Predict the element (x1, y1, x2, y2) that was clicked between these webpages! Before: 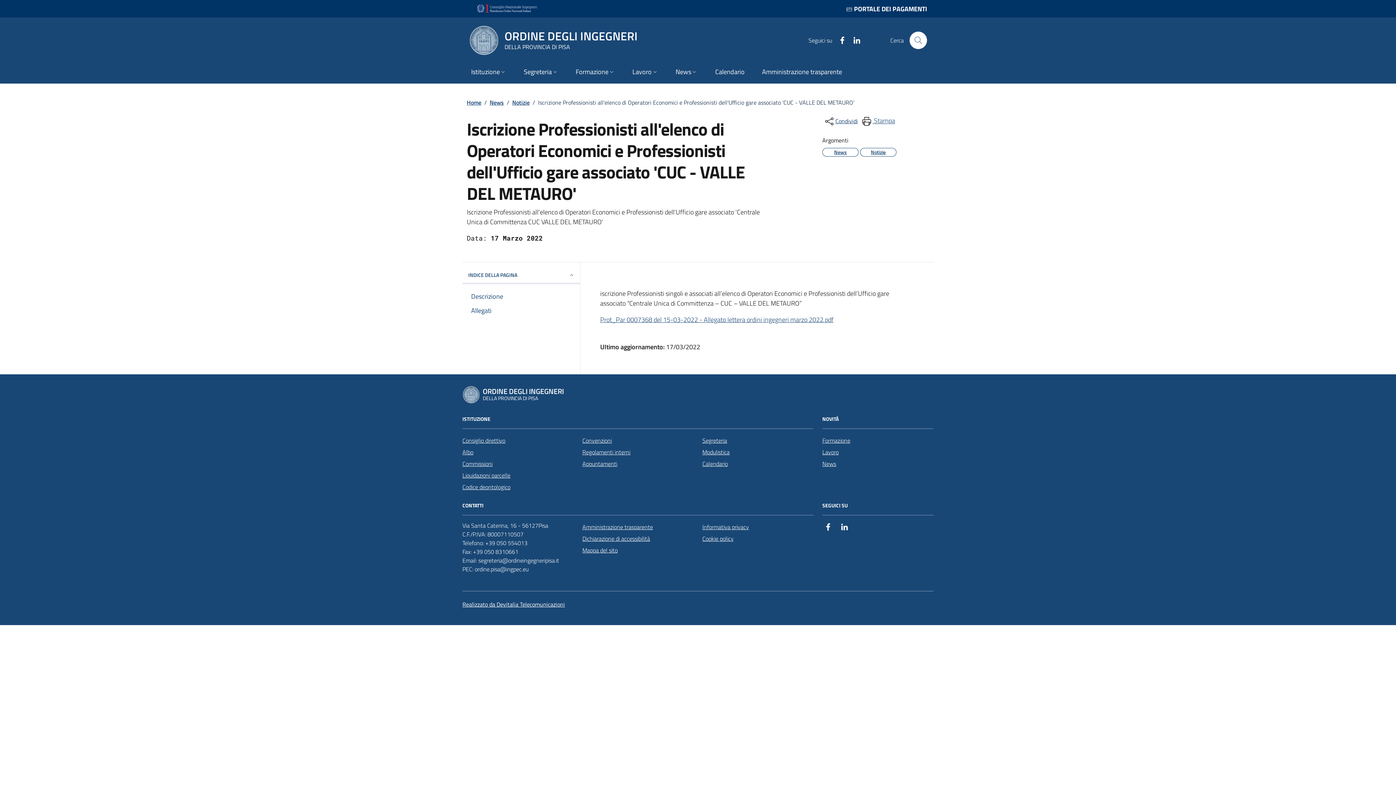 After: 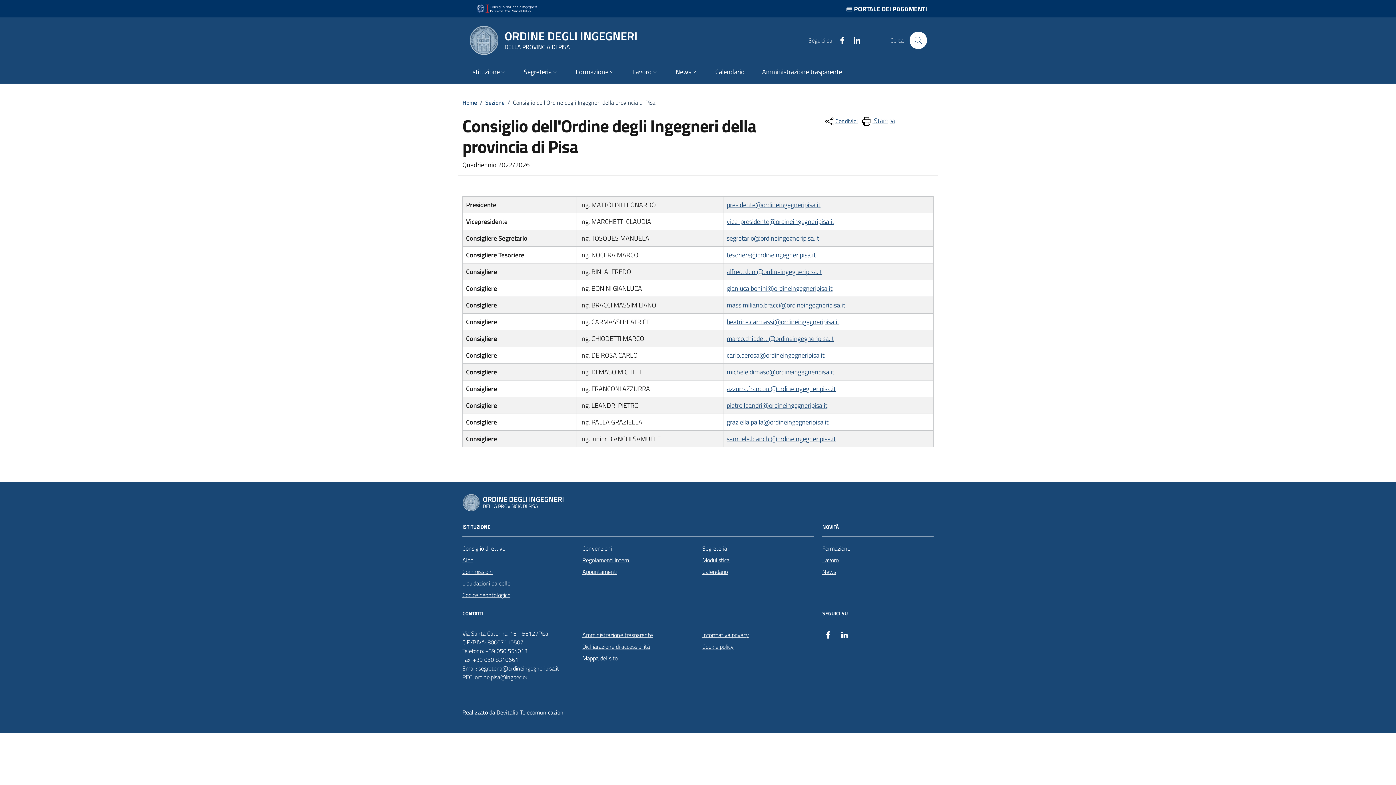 Action: bbox: (462, 434, 505, 446) label: Consiglio direttivo